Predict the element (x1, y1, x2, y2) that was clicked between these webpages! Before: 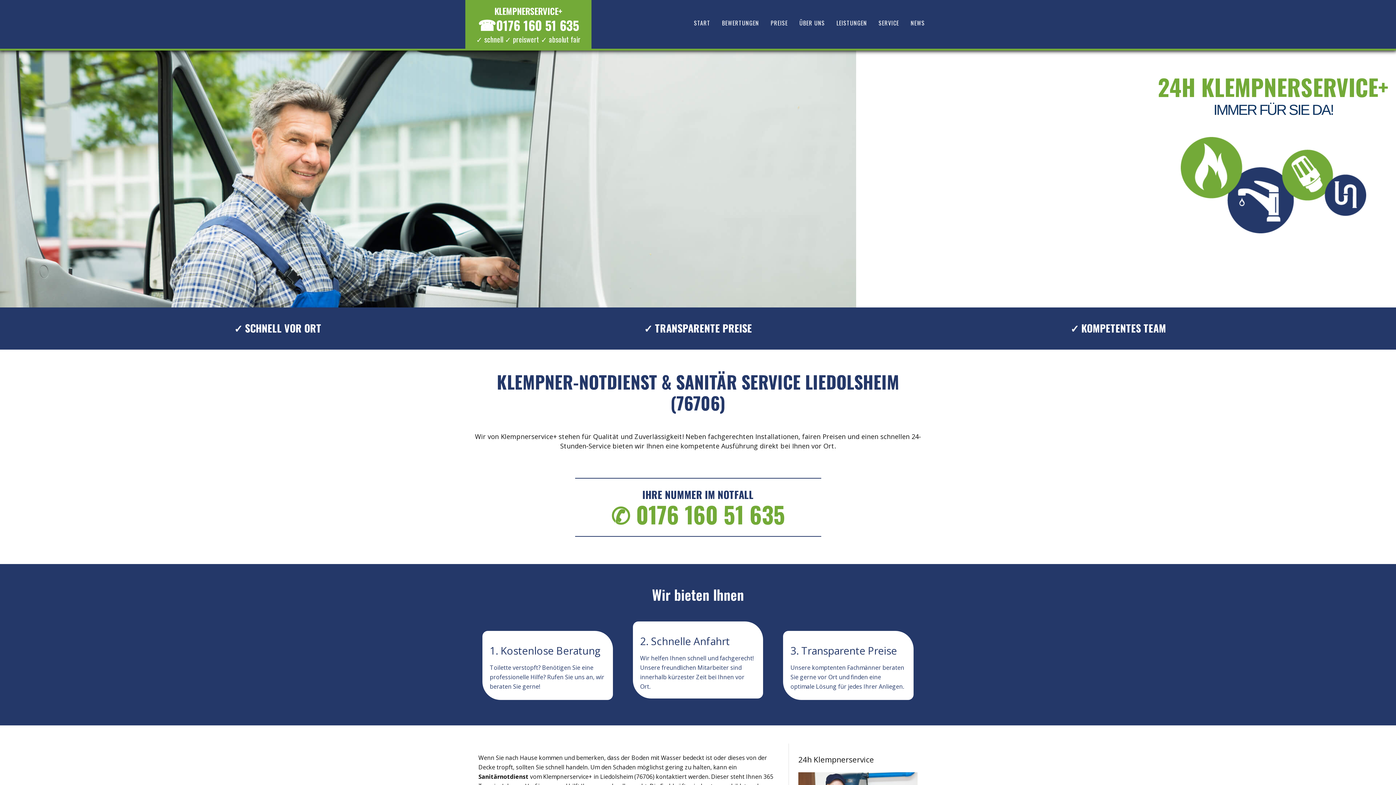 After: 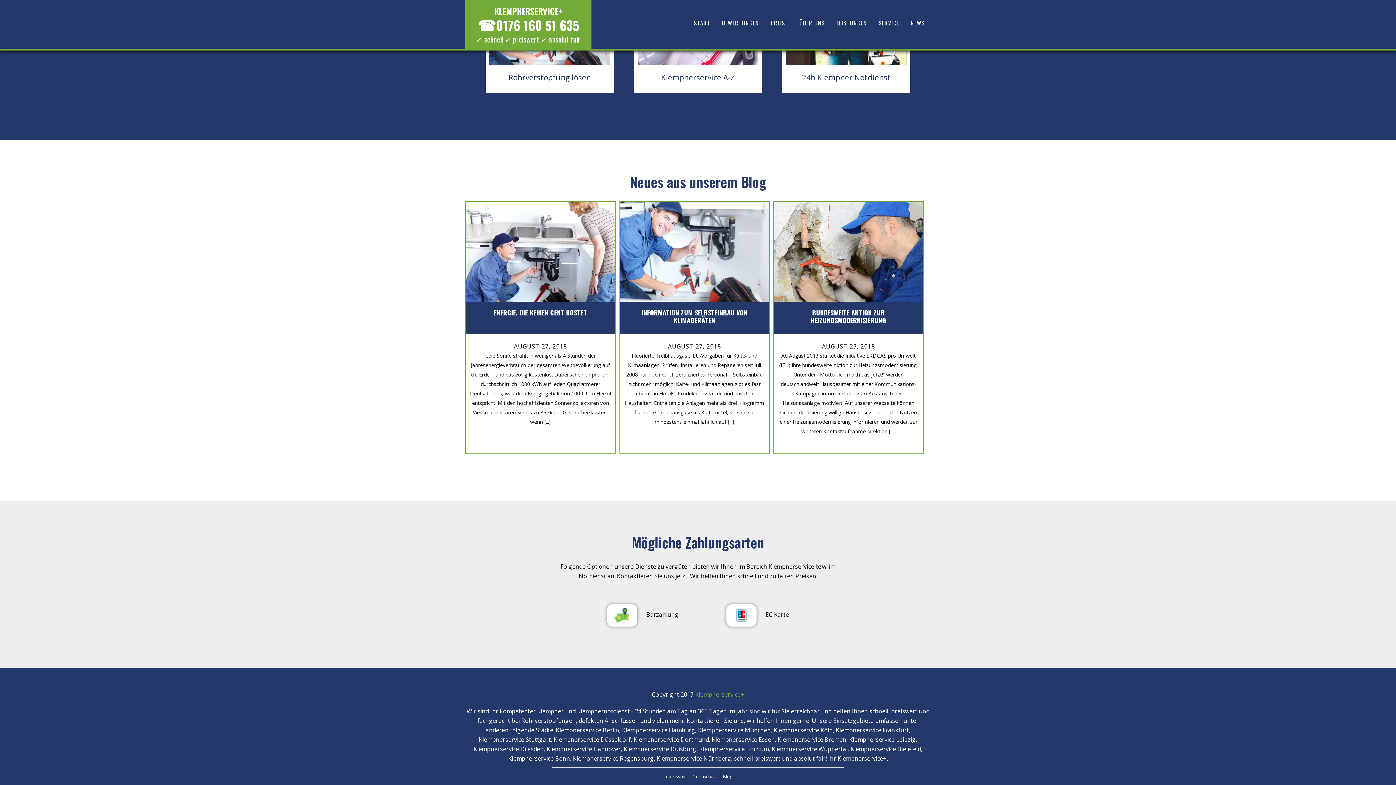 Action: bbox: (905, 5, 930, 40) label: NEWS